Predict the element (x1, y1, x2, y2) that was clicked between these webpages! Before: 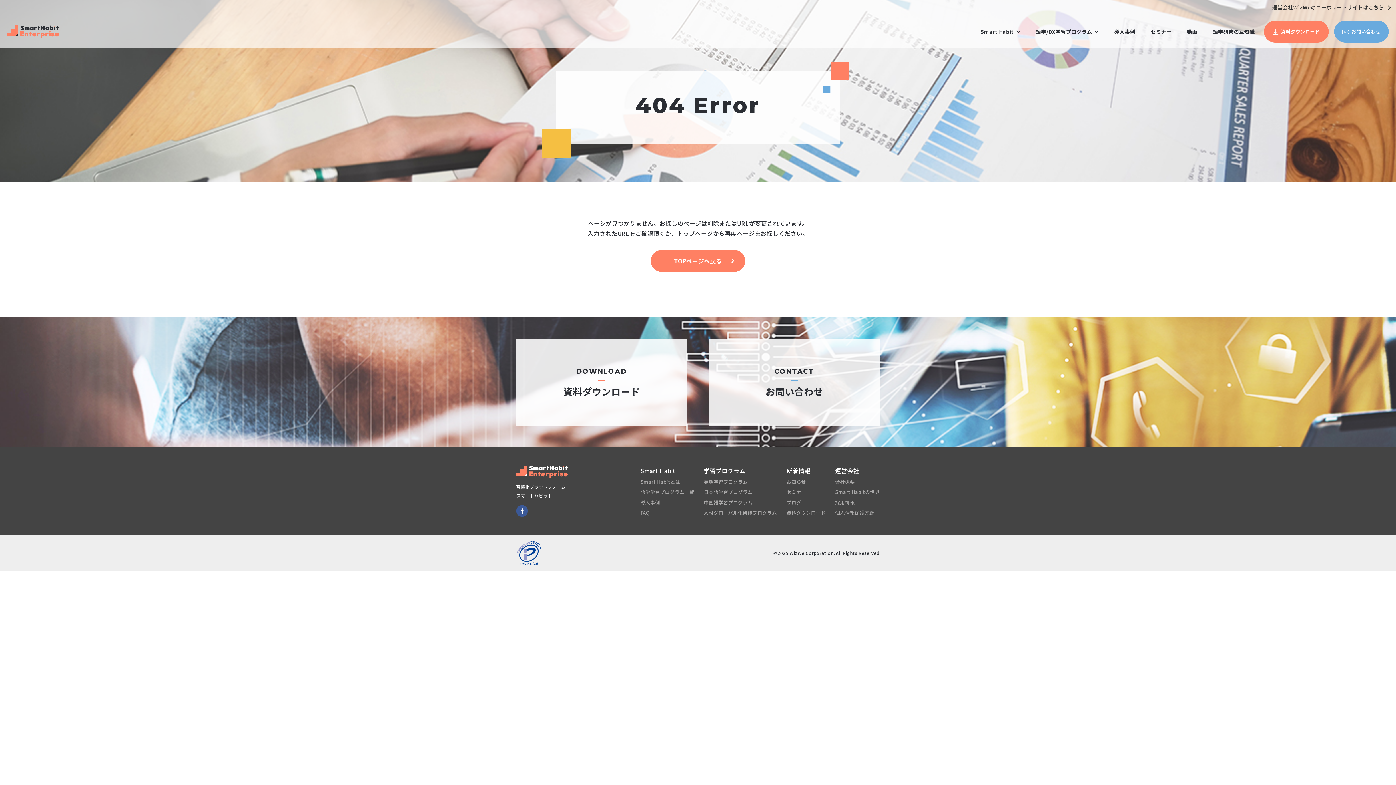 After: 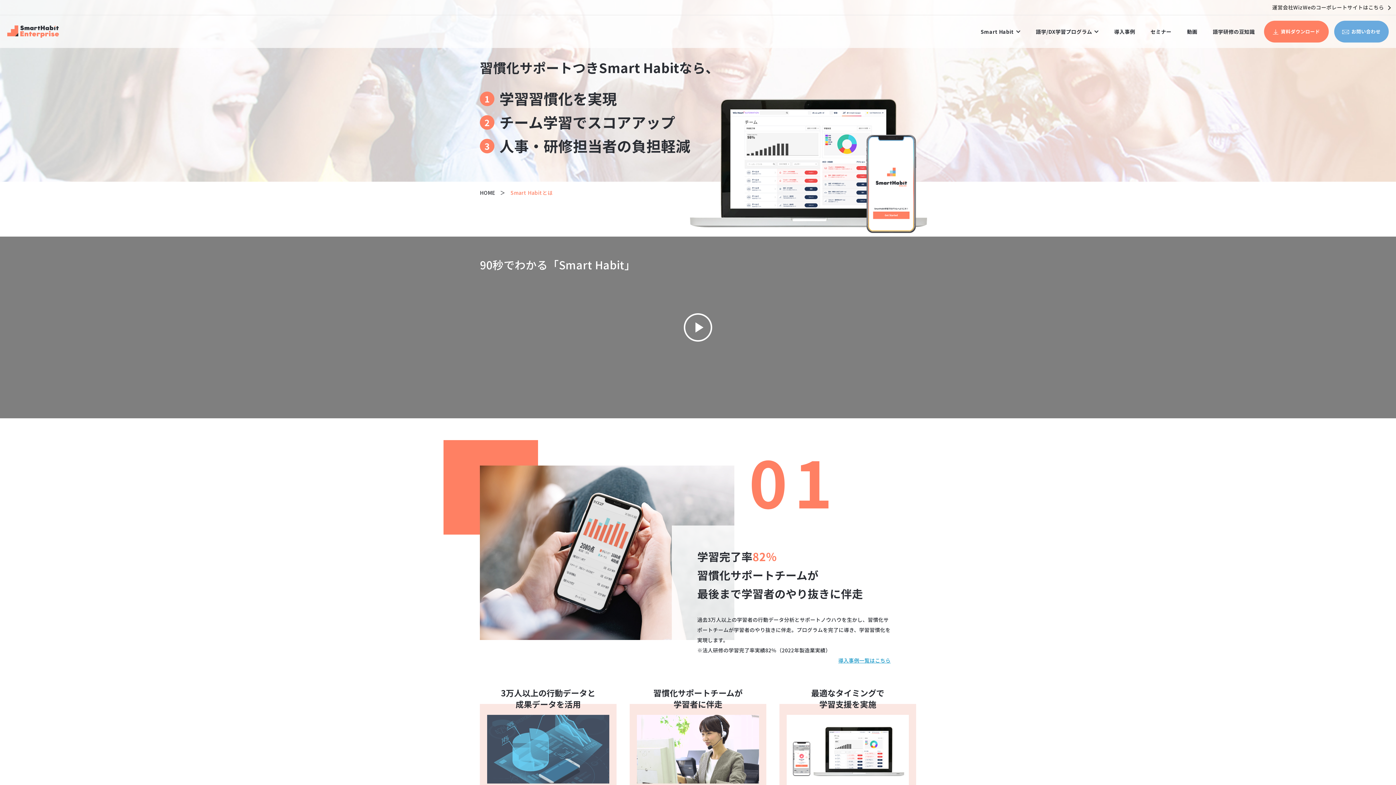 Action: bbox: (640, 478, 680, 485) label: Smart Habitとは